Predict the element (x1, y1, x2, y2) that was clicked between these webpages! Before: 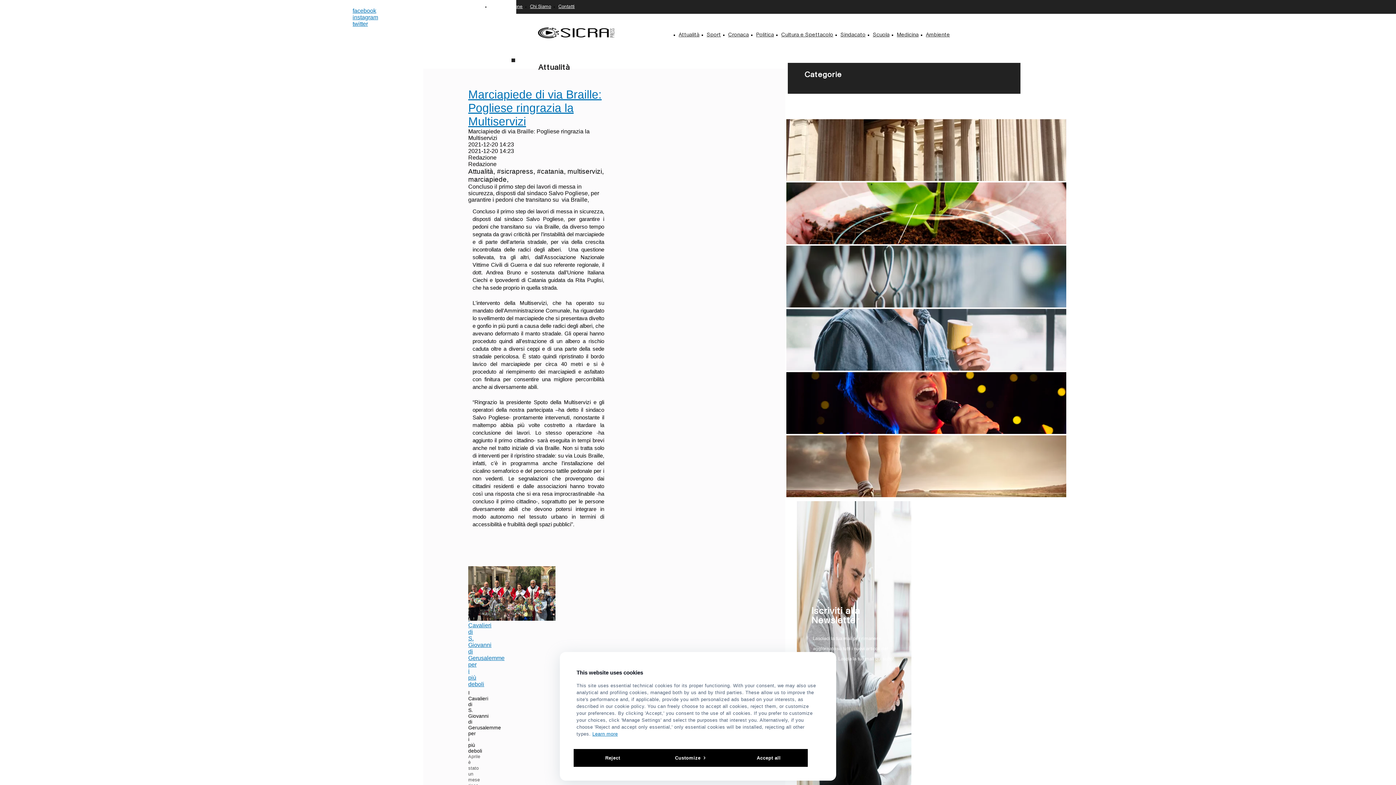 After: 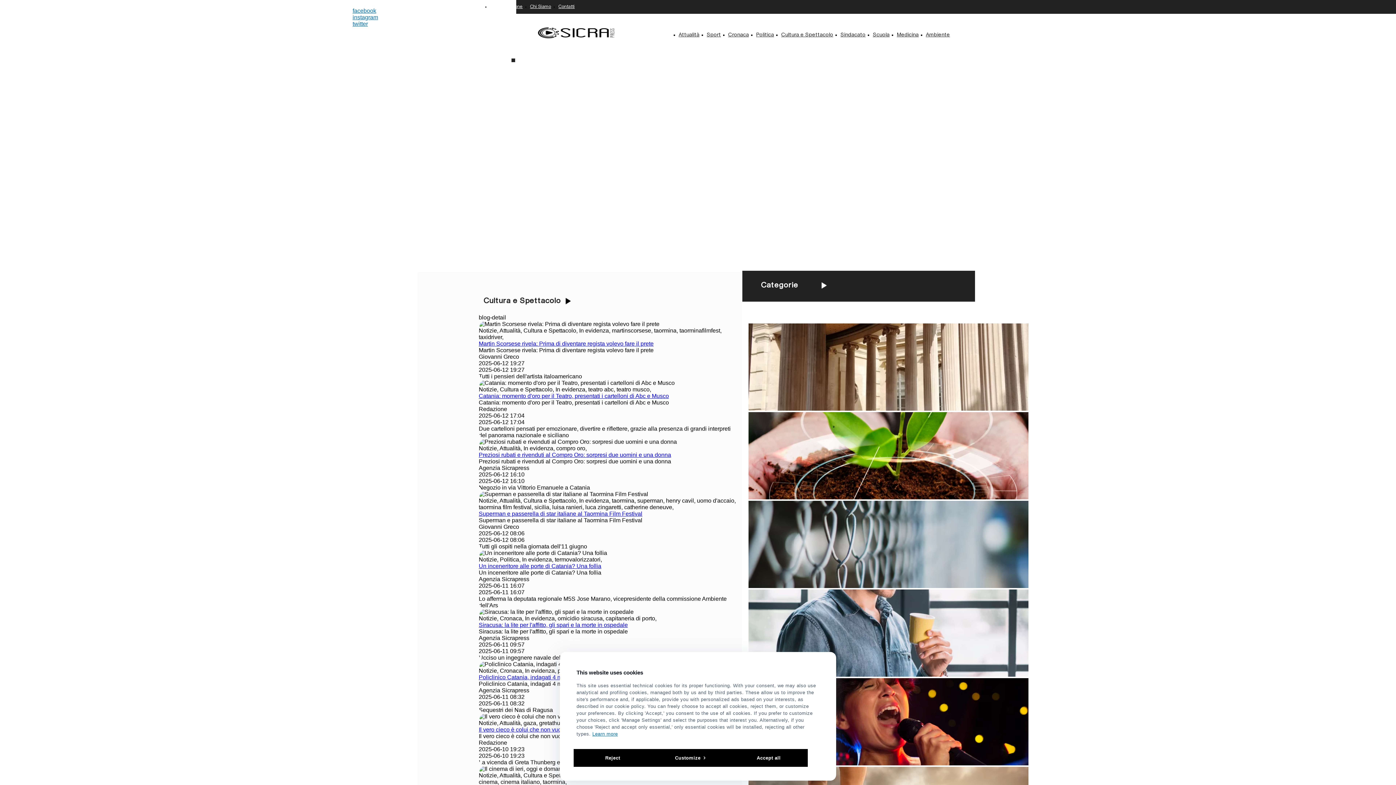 Action: bbox: (781, 32, 833, 37) label: Cultura e Spettacolo